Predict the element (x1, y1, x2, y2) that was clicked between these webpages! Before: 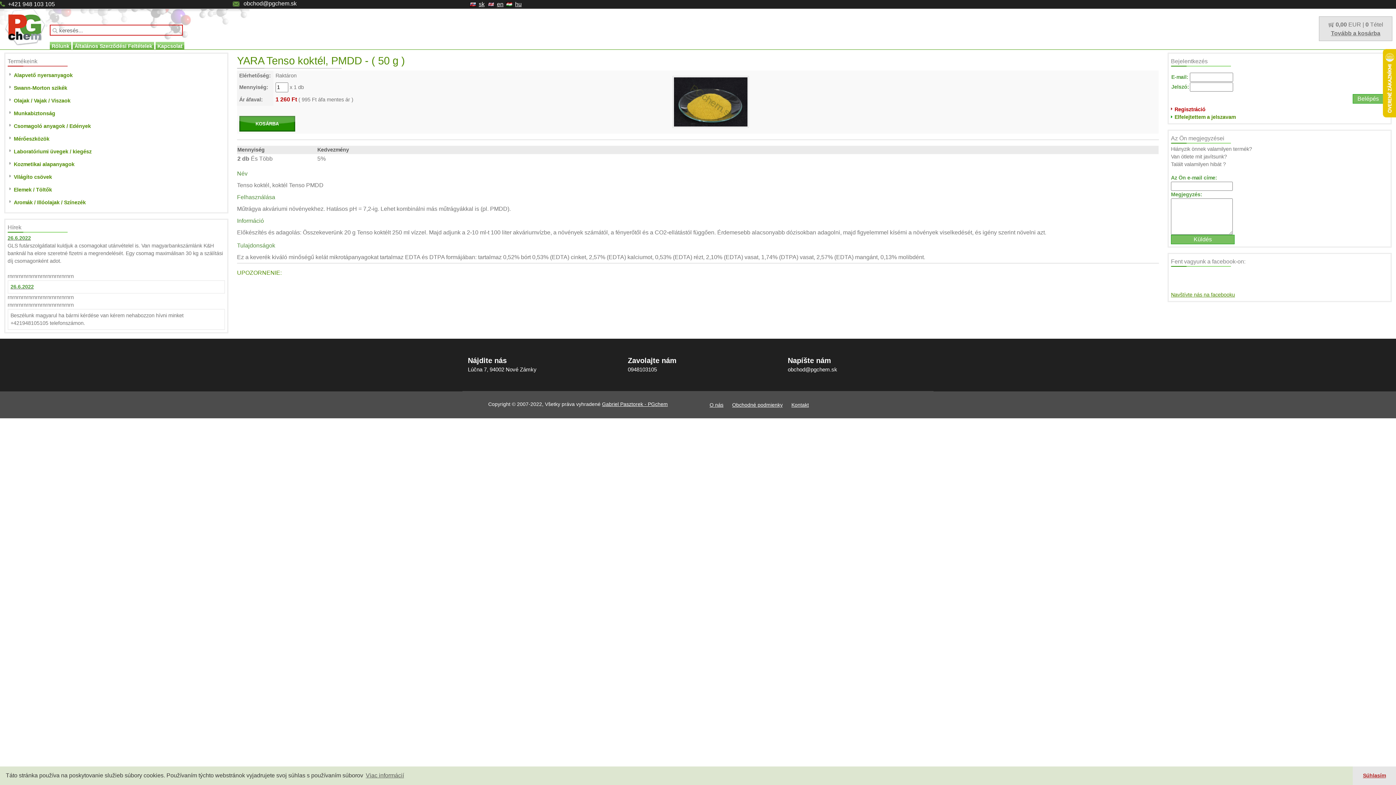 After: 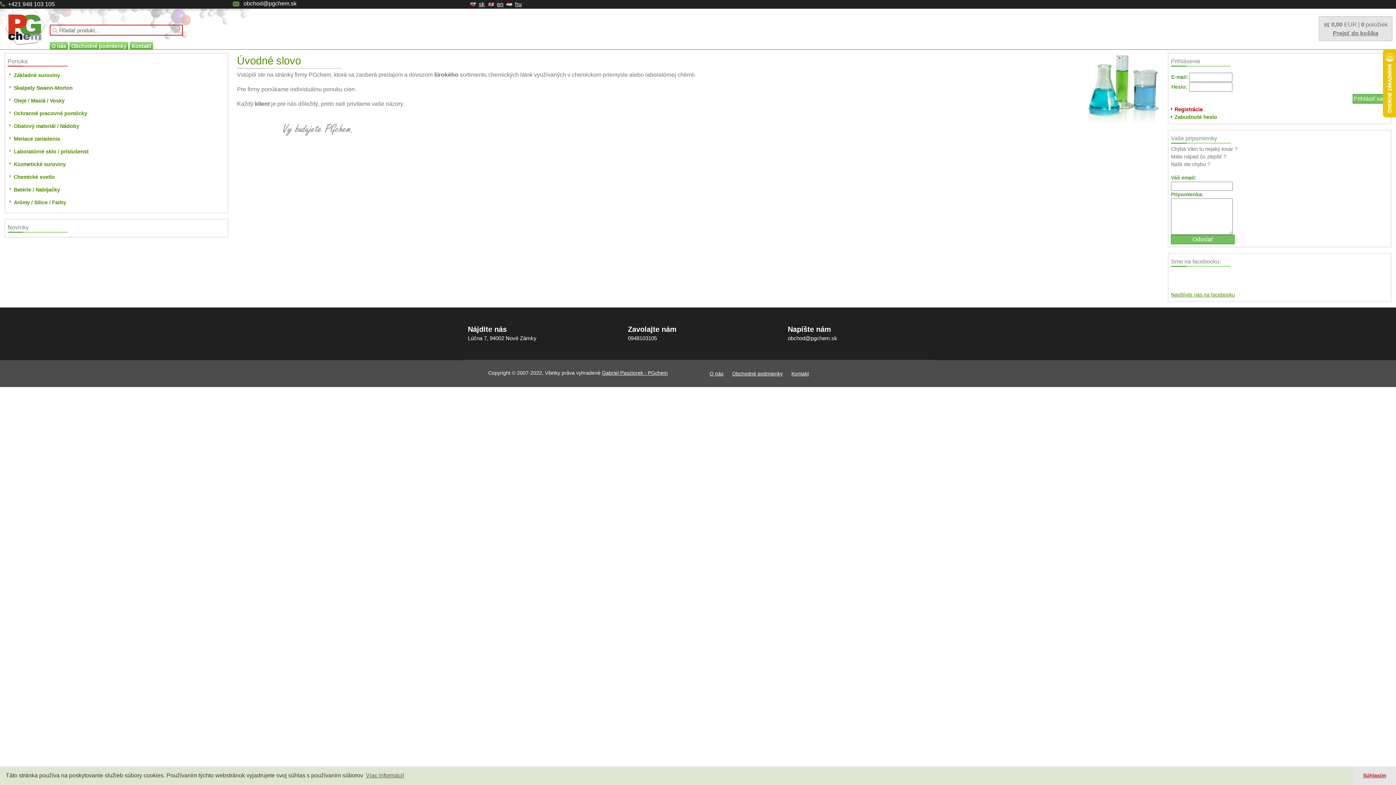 Action: bbox: (602, 401, 668, 407) label: Gabriel Pasztorek - PGchem